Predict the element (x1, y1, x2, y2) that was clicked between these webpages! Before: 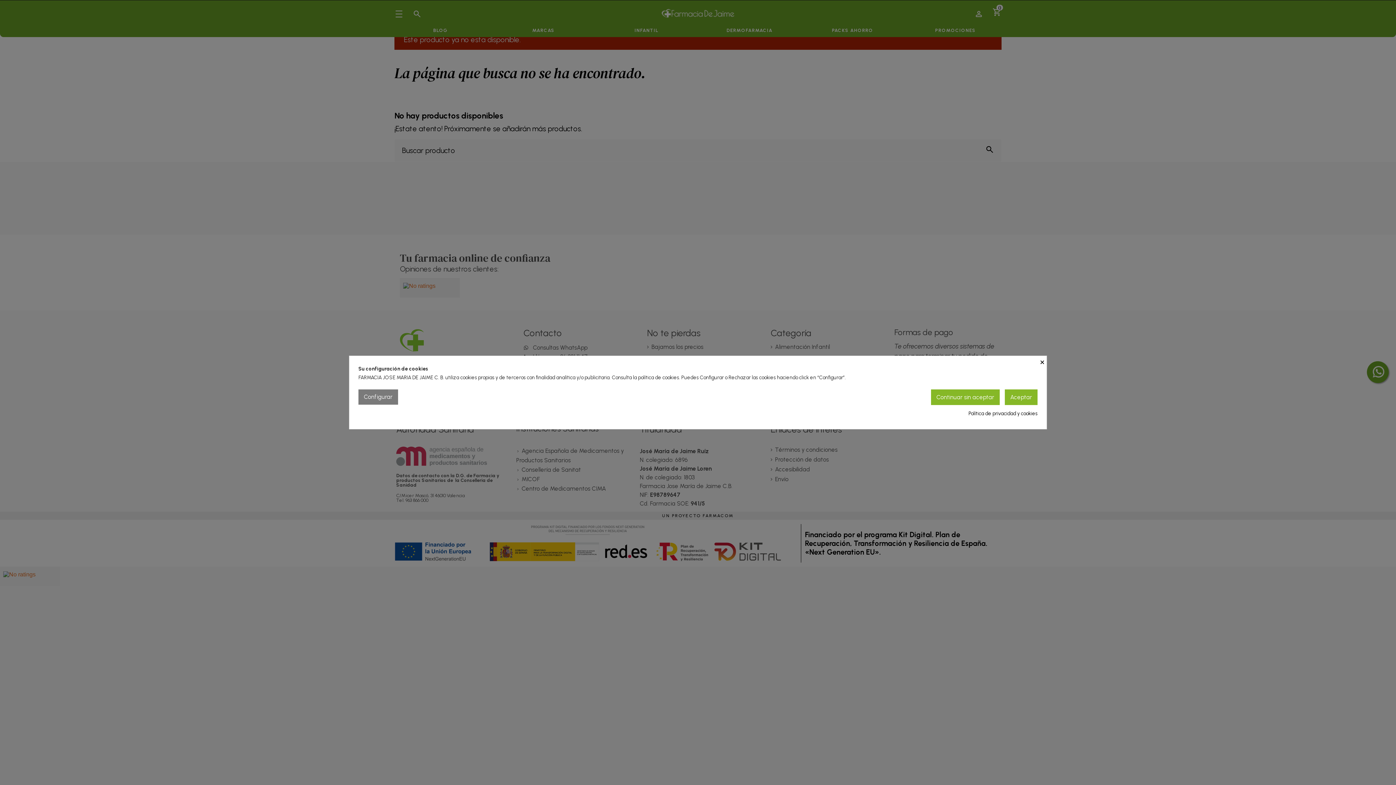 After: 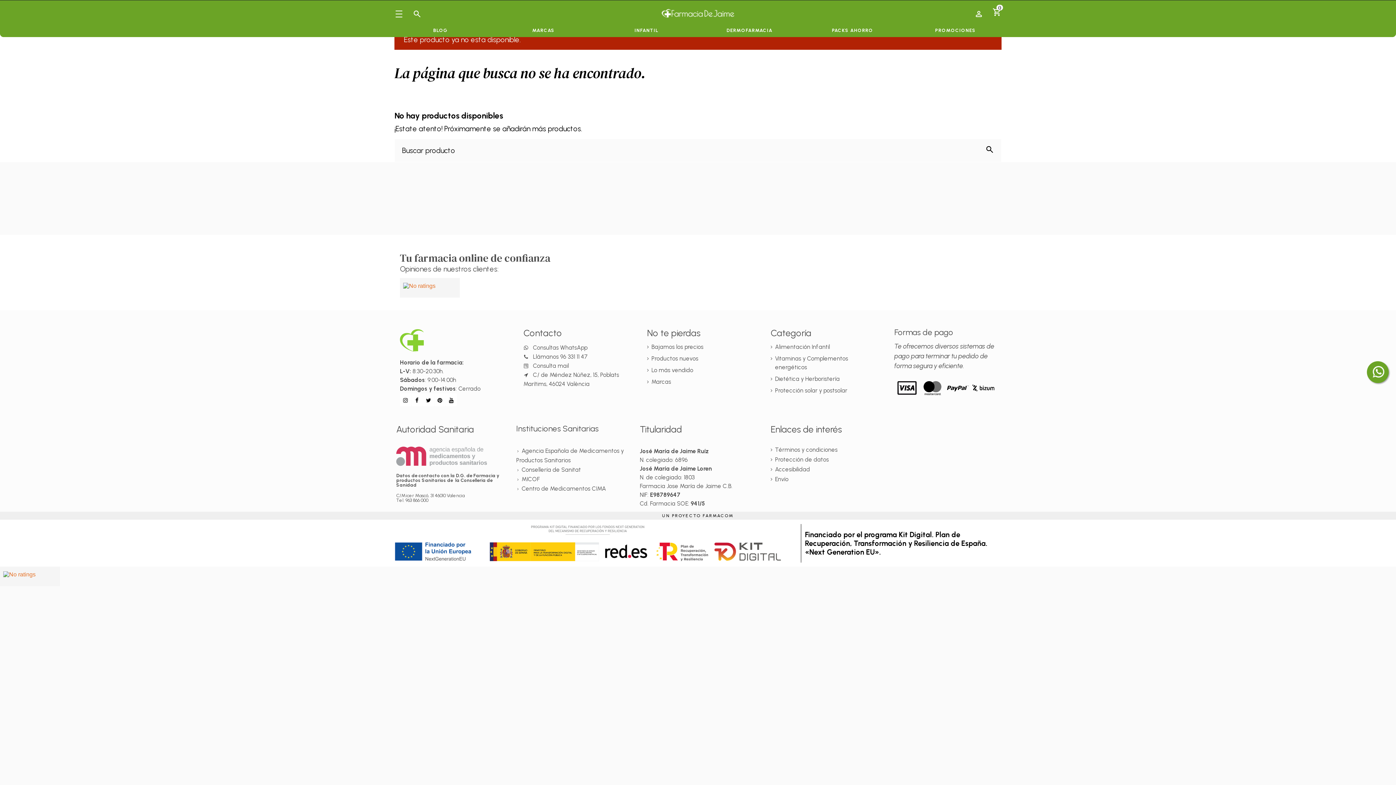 Action: bbox: (1005, 389, 1037, 405) label: Aceptar